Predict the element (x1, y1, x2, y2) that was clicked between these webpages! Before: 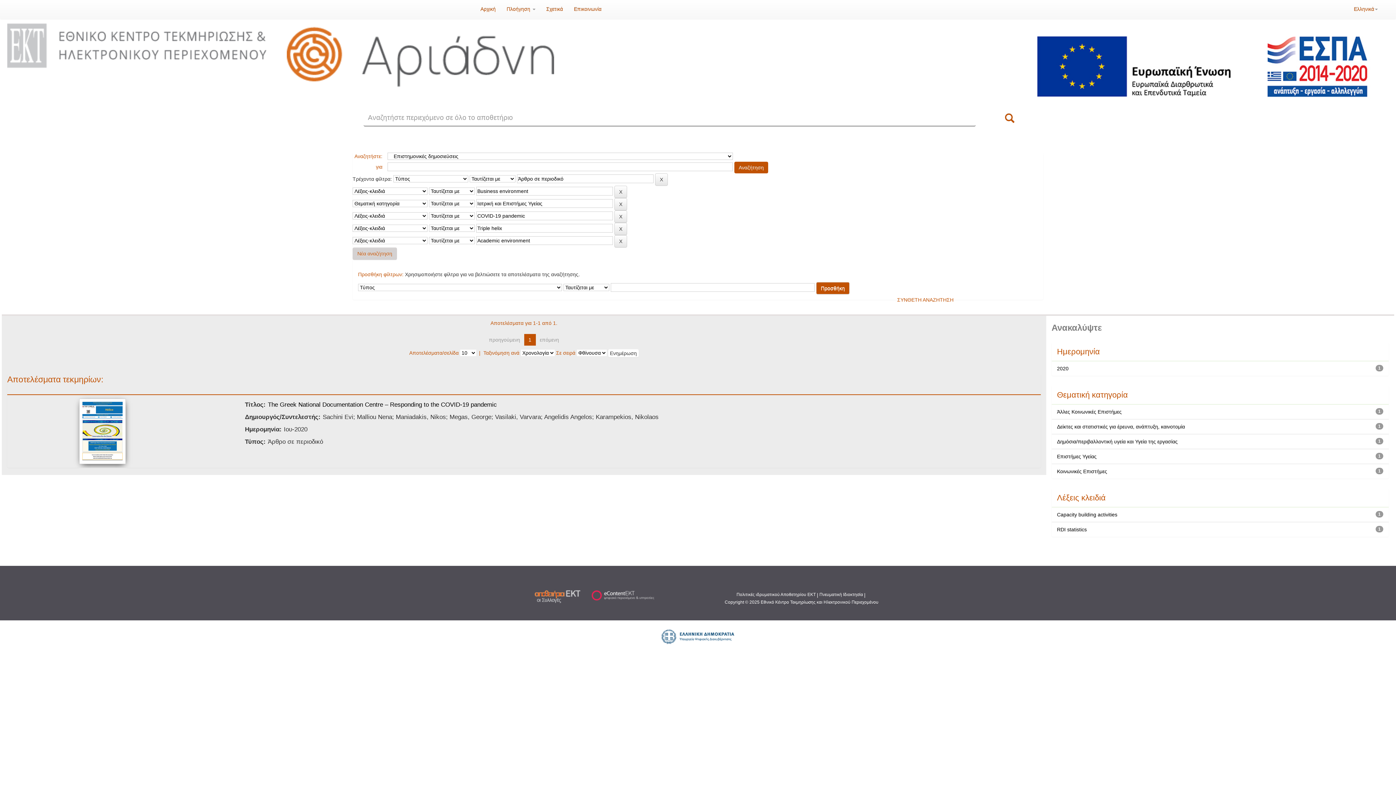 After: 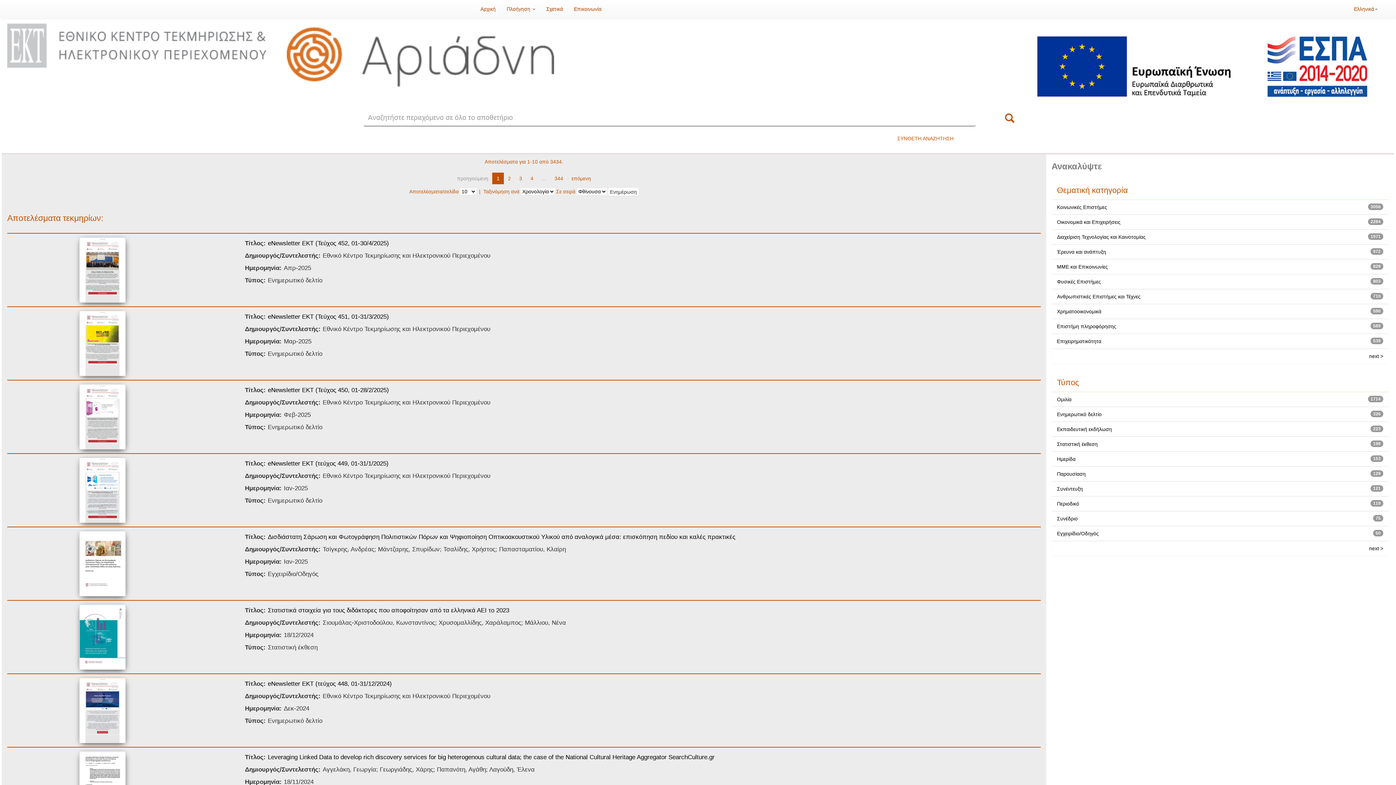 Action: label: Νέα αναζήτηση bbox: (352, 247, 397, 259)